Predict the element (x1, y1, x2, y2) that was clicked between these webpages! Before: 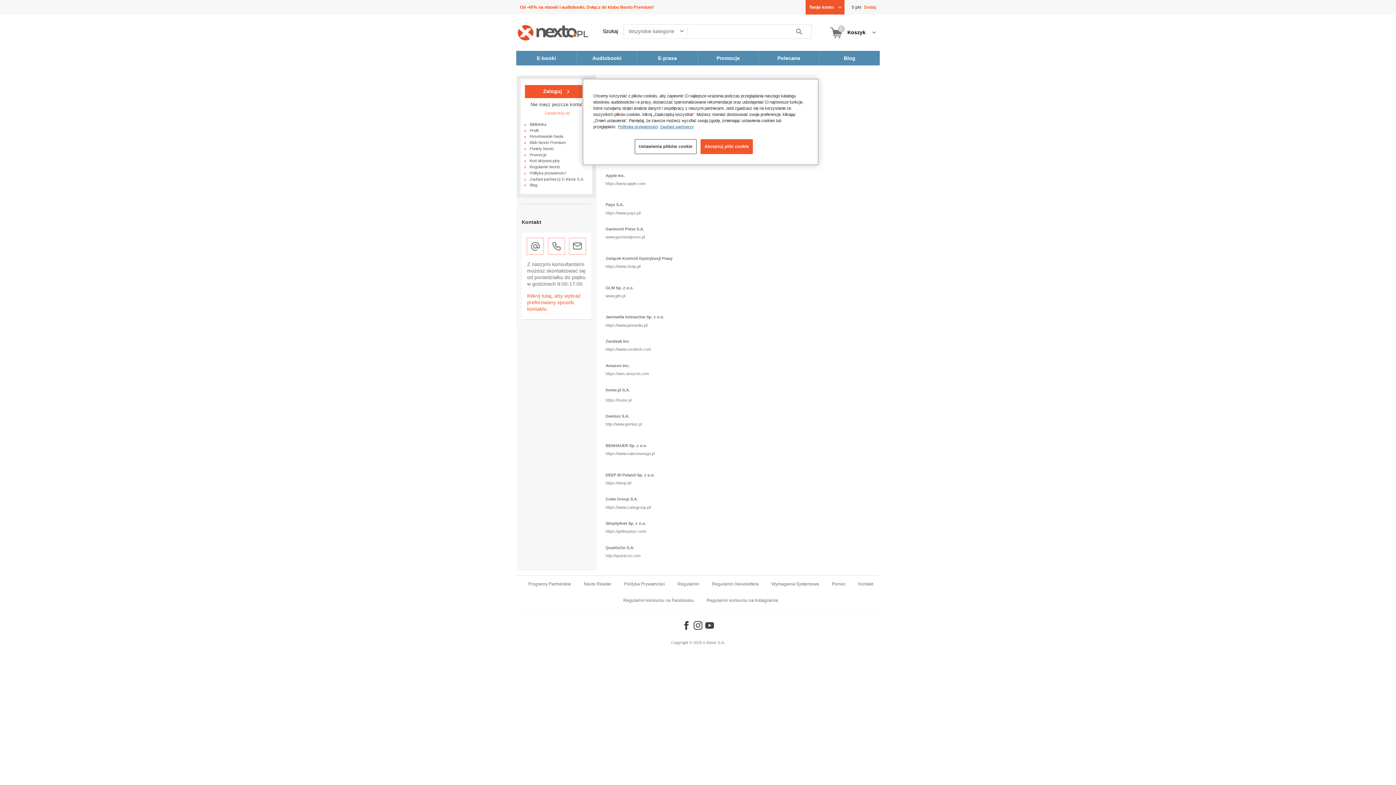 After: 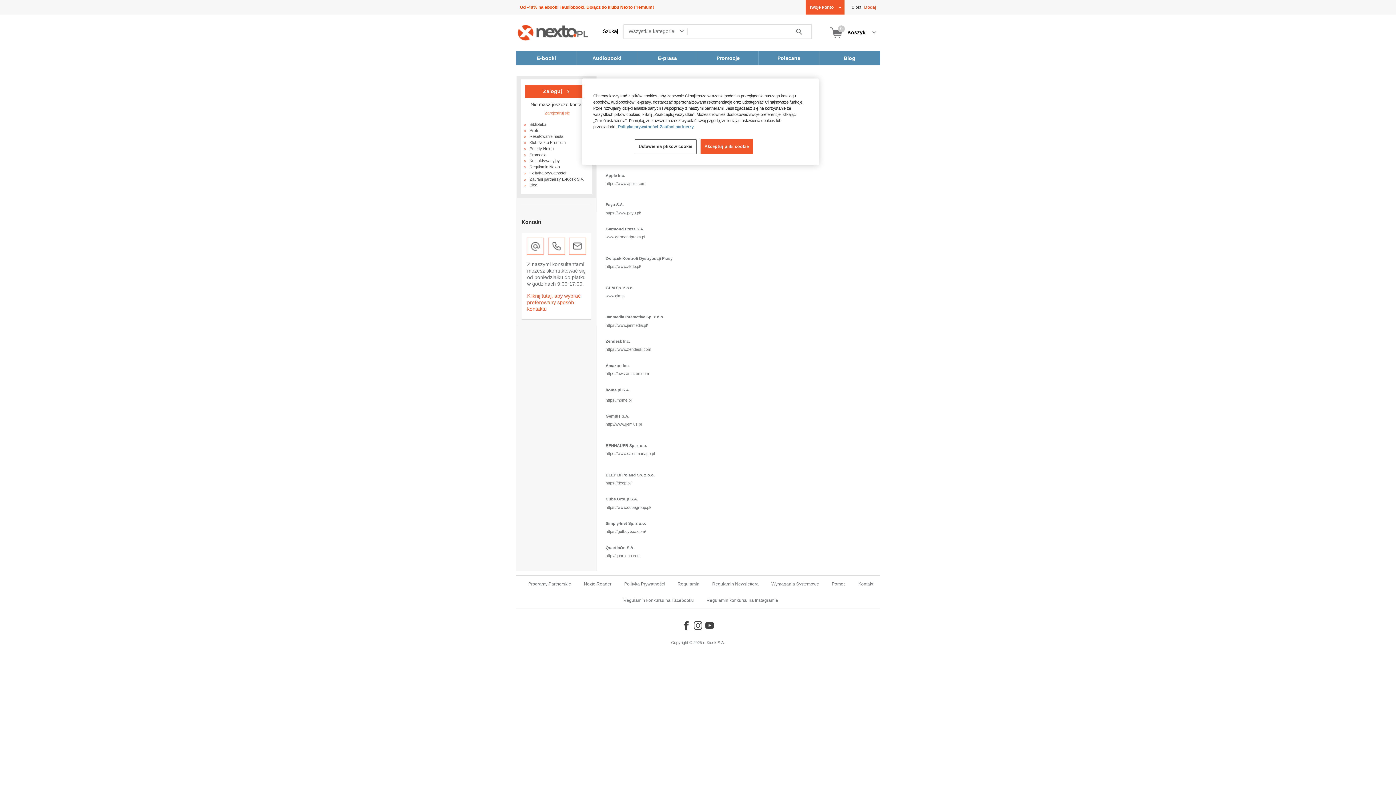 Action: label: Odwiedź nasz Facebook bbox: (680, 620, 692, 631)